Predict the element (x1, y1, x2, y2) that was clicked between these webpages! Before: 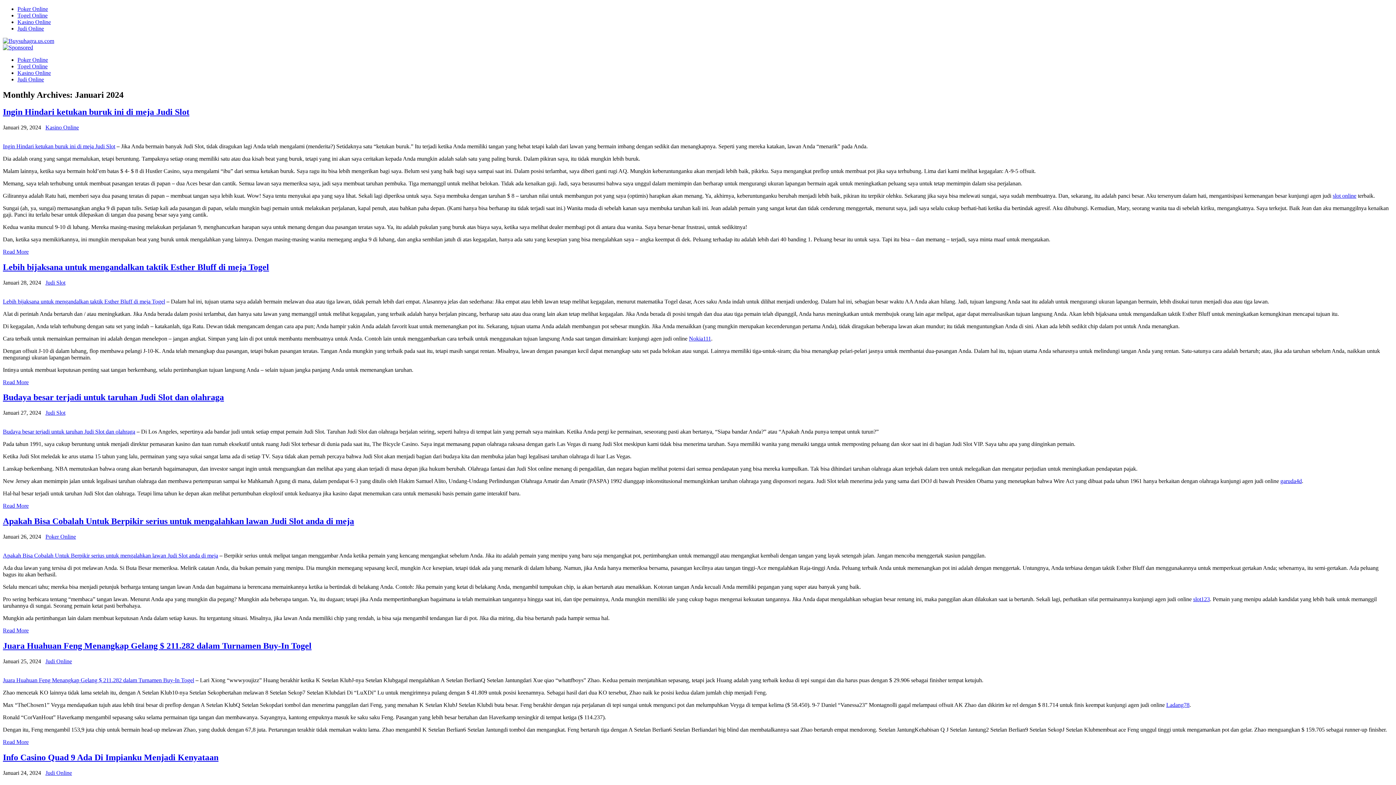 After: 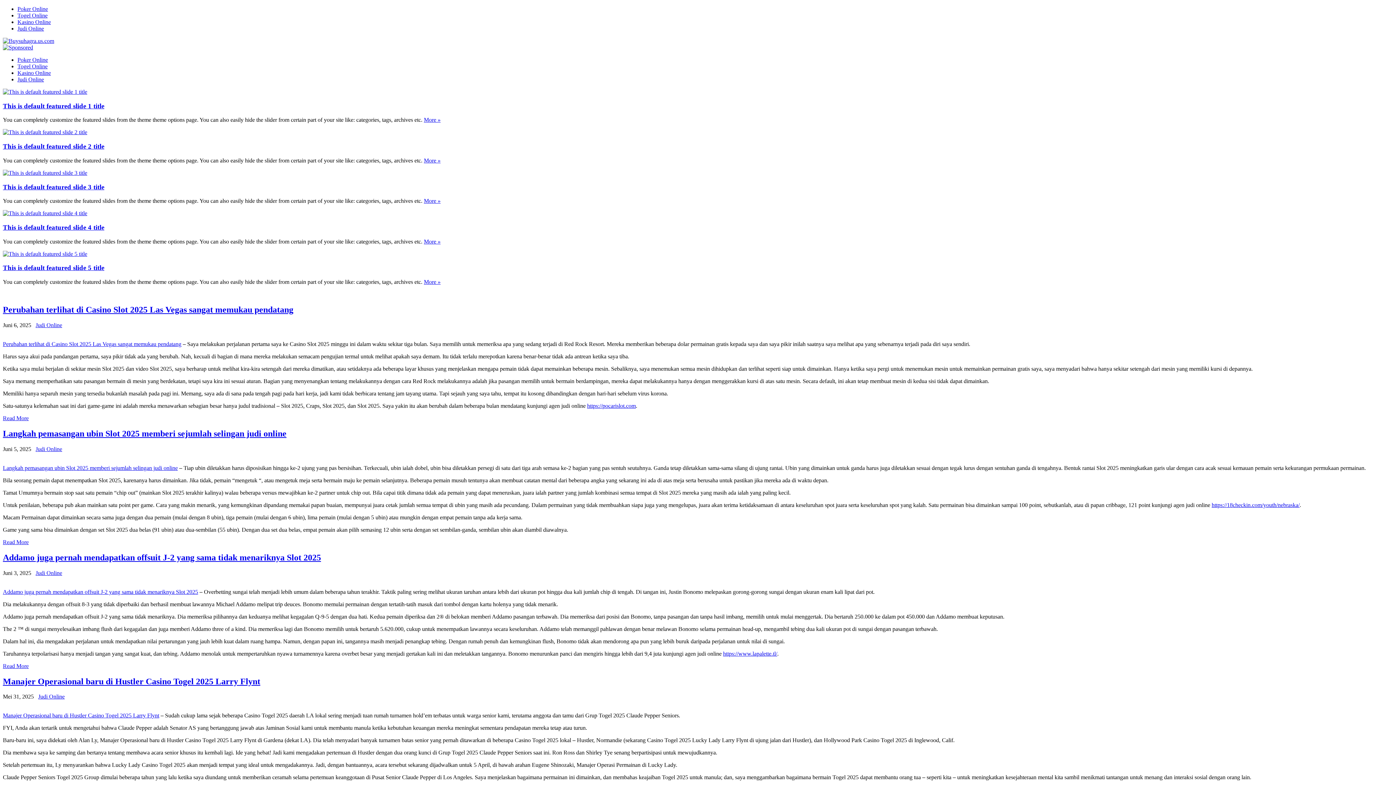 Action: bbox: (2, 37, 54, 44)